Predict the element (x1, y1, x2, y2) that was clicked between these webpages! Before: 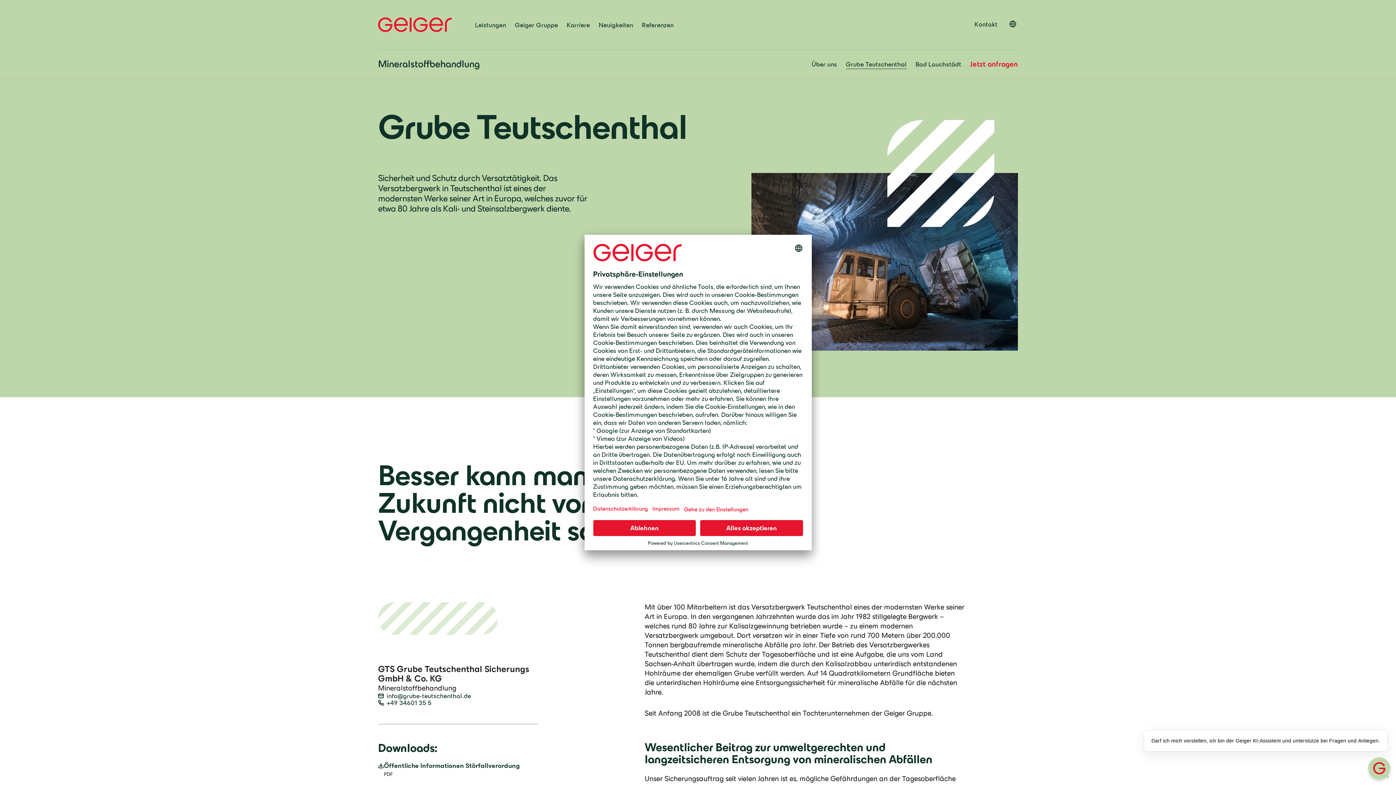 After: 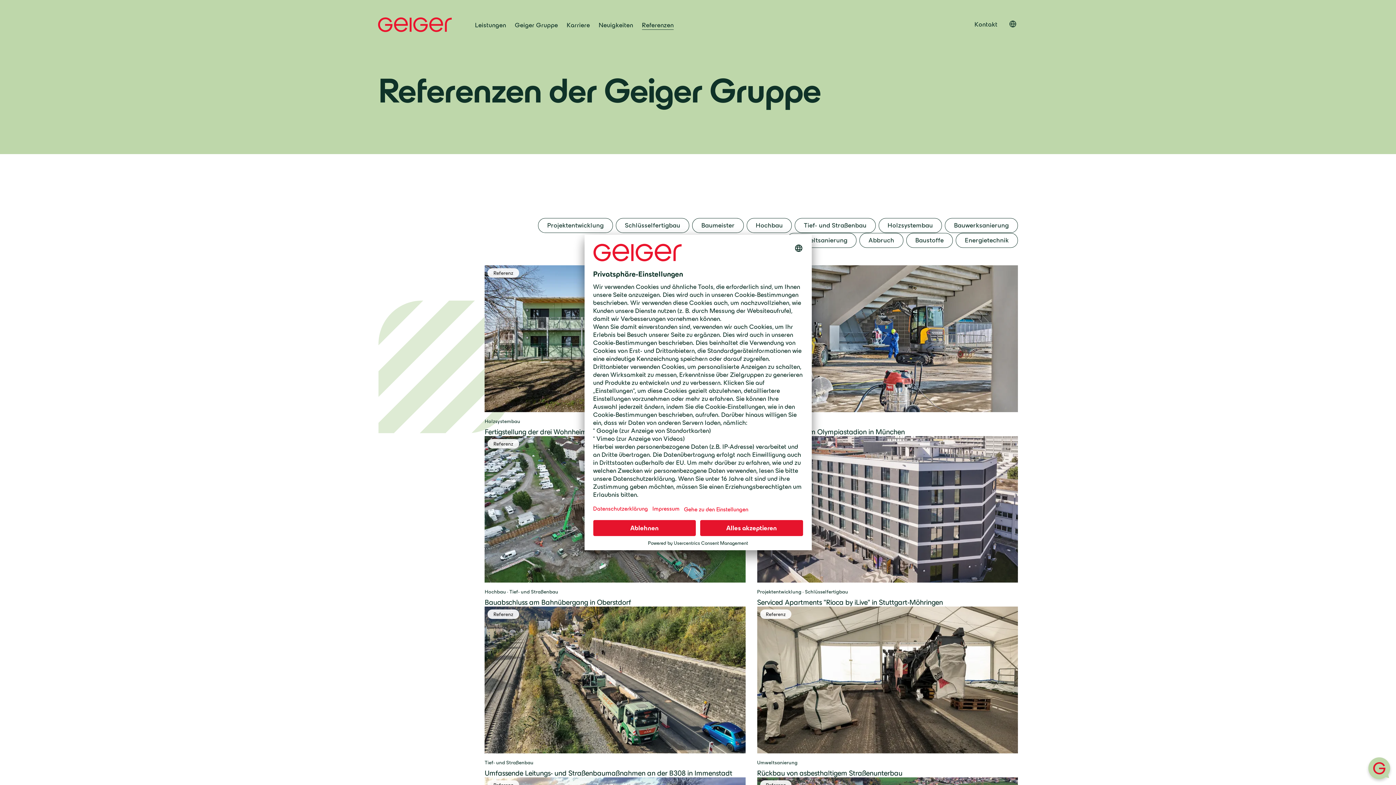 Action: bbox: (642, 20, 673, 29) label: Referenzen